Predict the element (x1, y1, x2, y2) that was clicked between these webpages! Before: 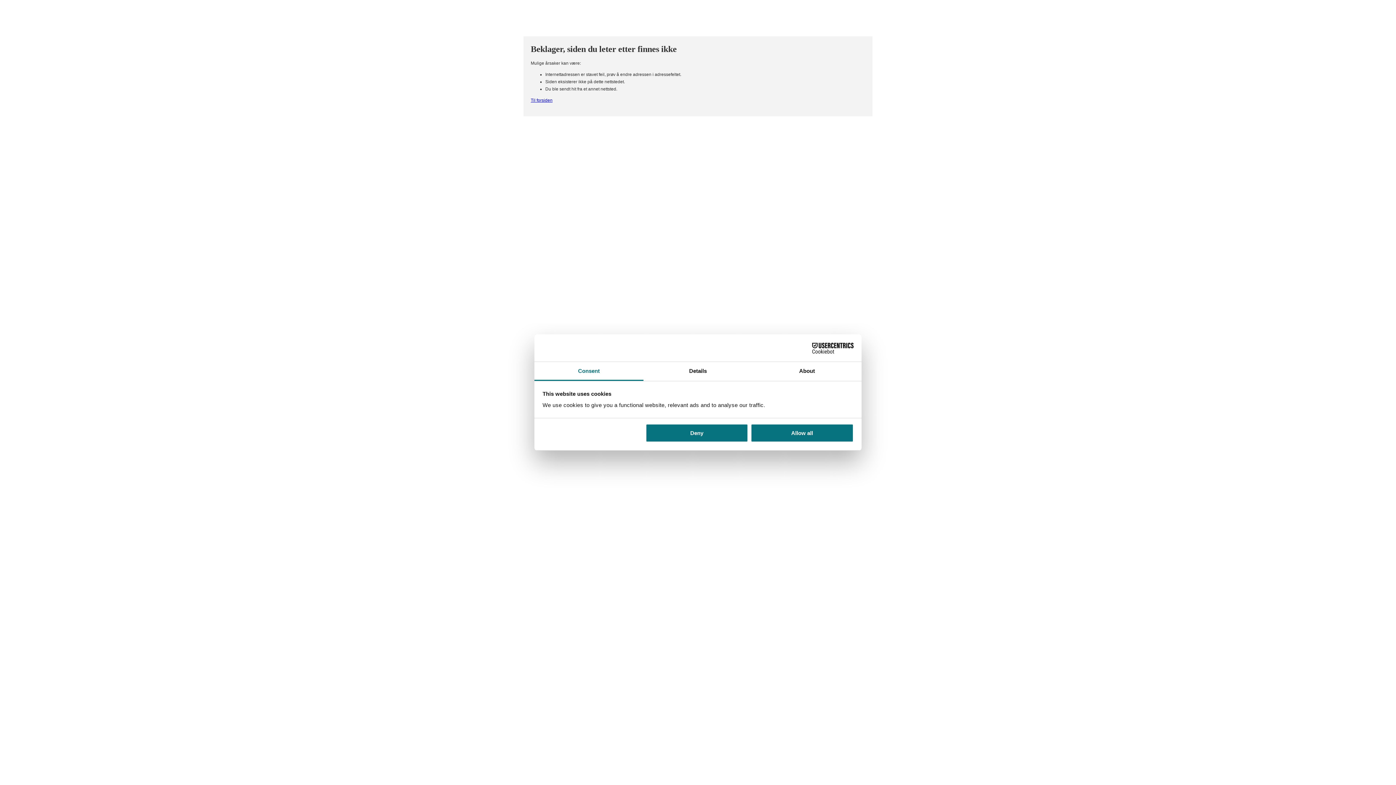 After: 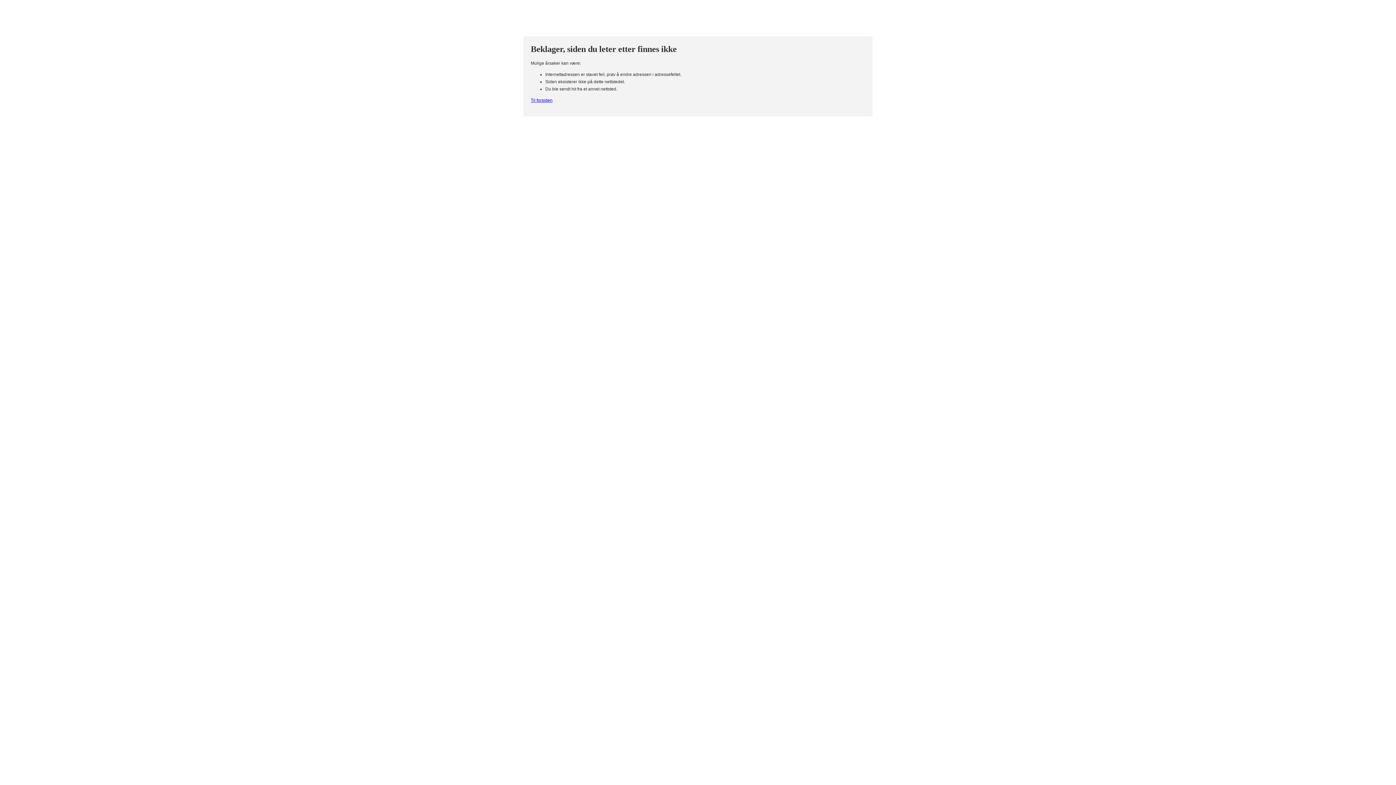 Action: label: Allow all bbox: (751, 423, 853, 442)